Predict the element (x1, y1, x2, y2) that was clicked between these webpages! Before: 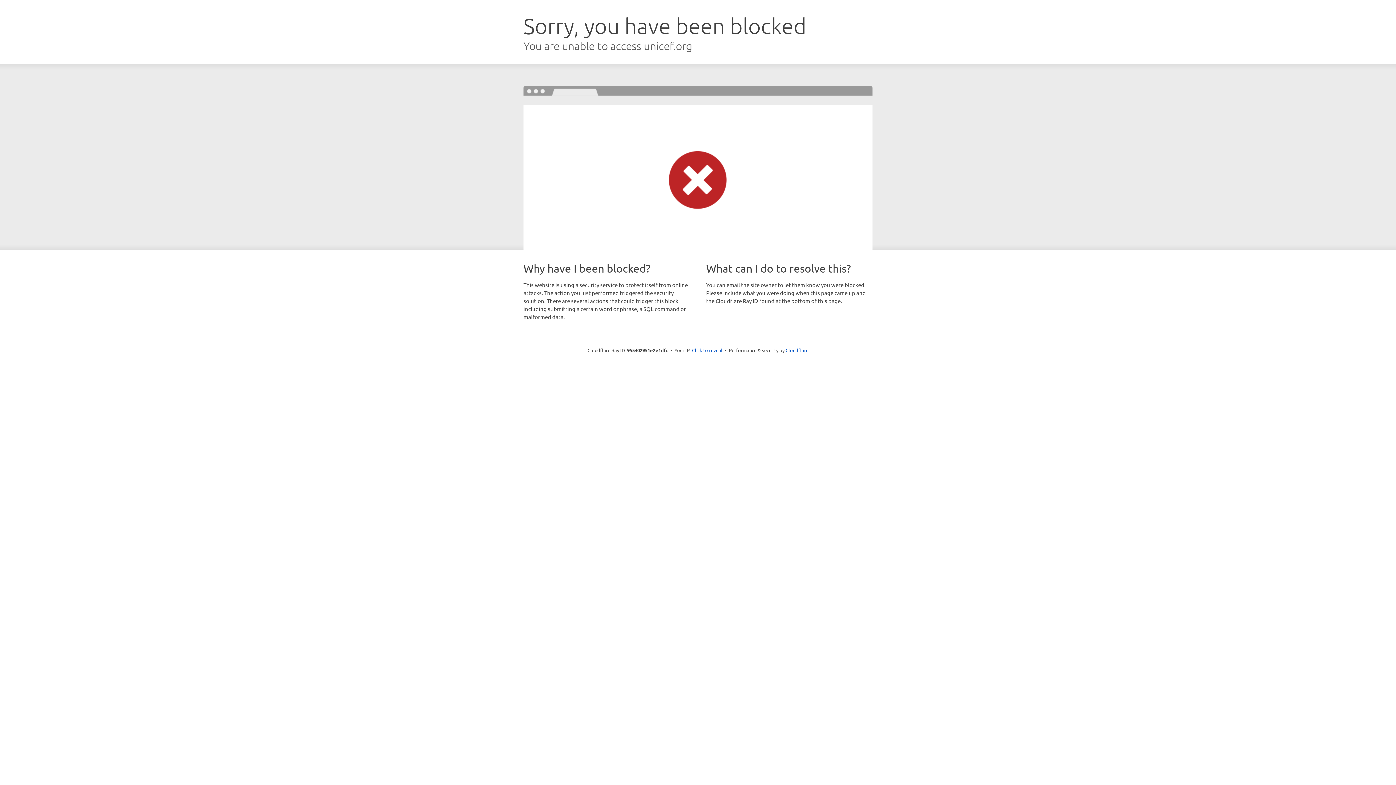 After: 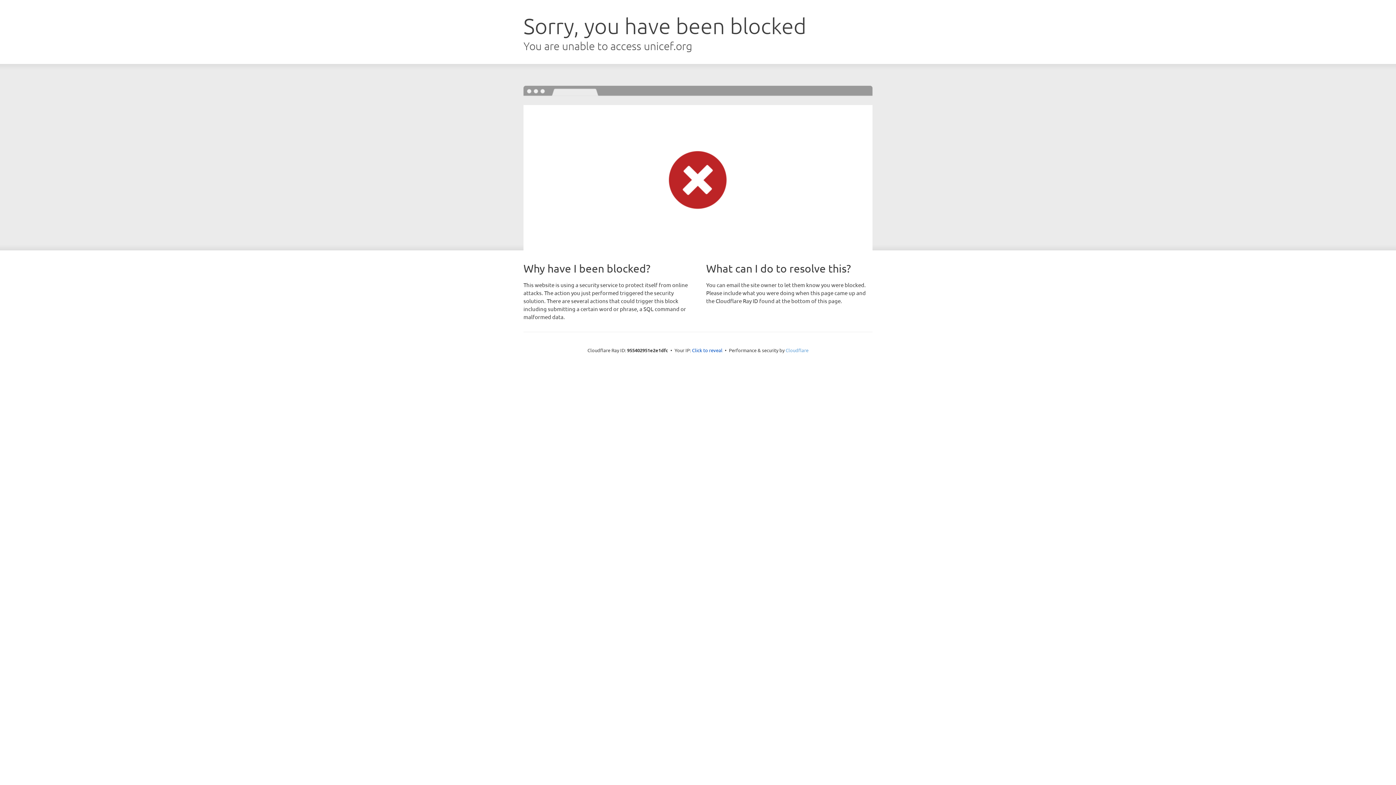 Action: bbox: (785, 347, 808, 353) label: Cloudflare